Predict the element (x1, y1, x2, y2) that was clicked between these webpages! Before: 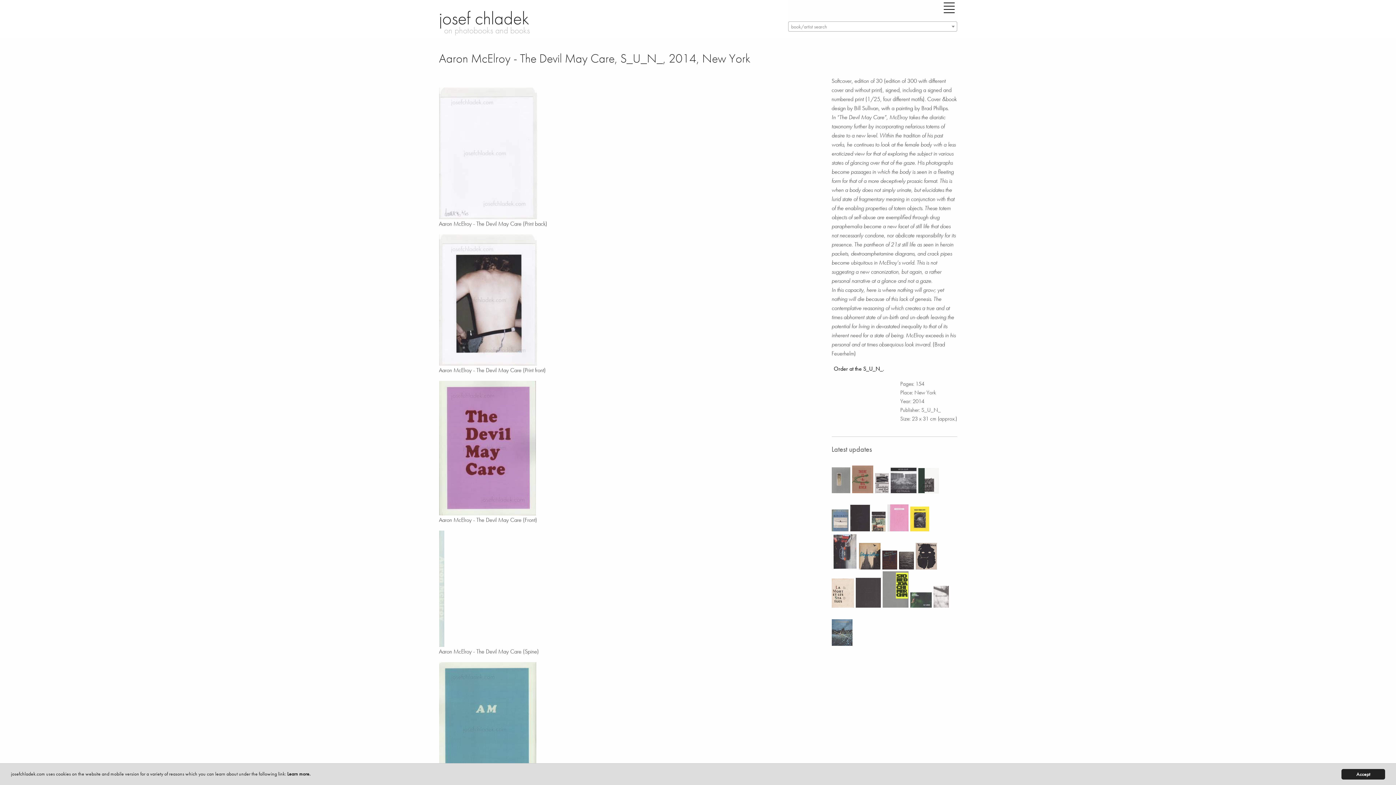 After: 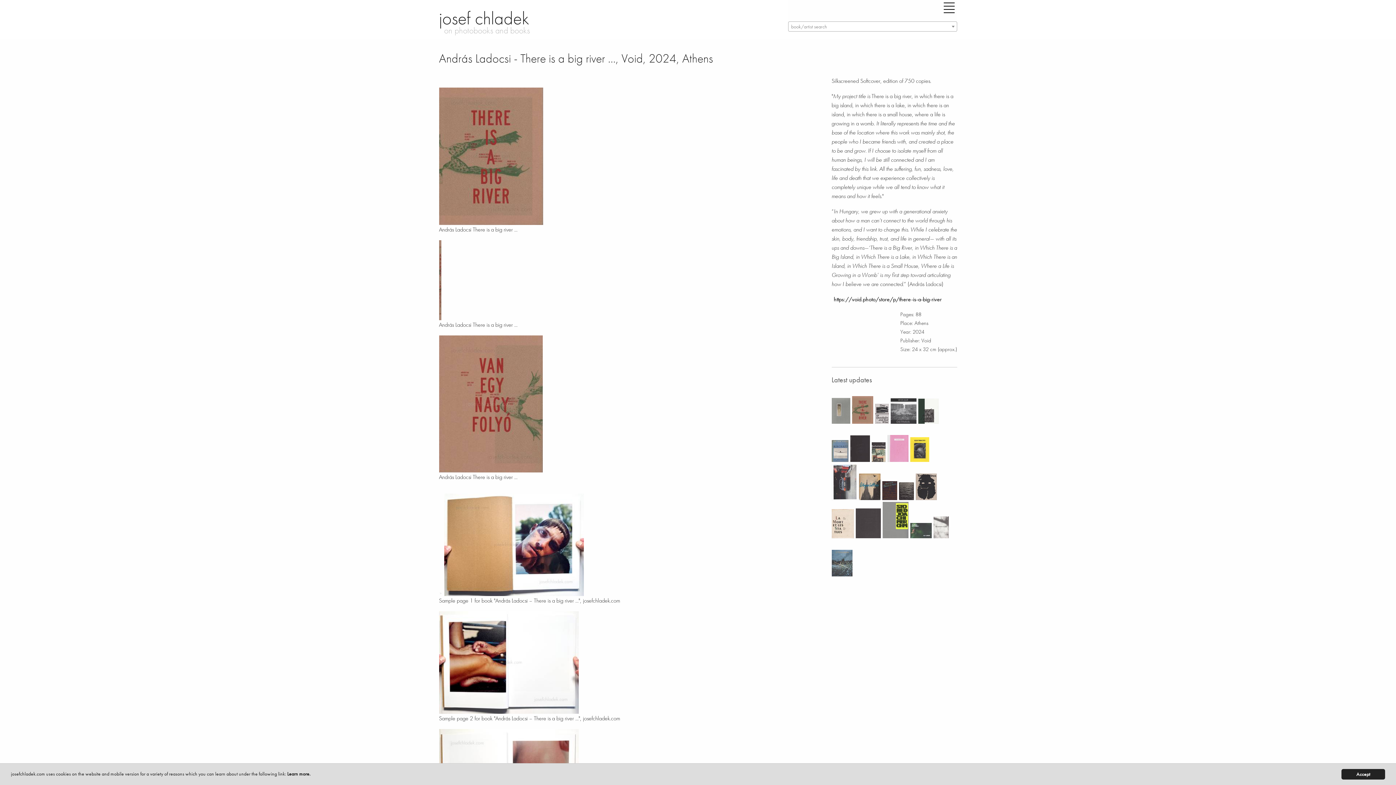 Action: bbox: (852, 457, 875, 495)